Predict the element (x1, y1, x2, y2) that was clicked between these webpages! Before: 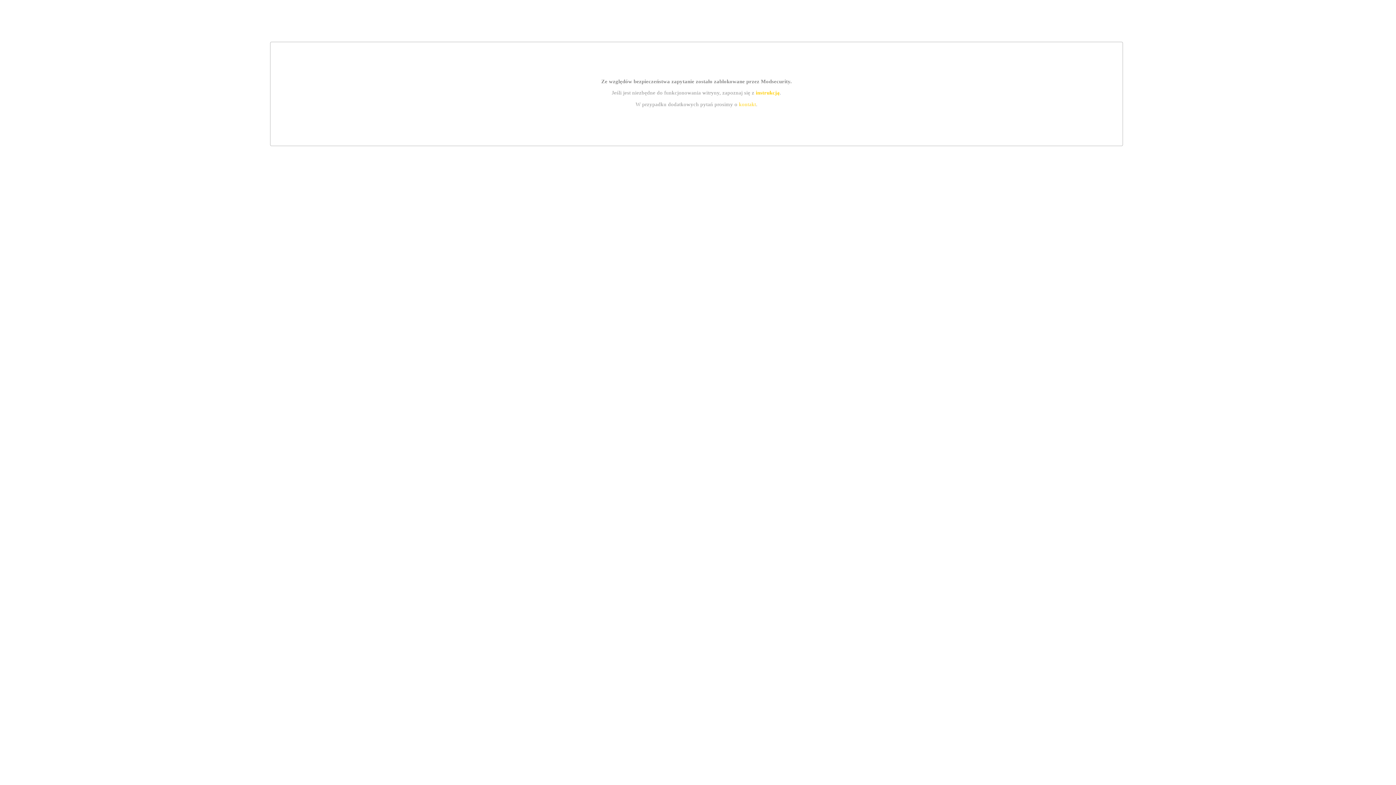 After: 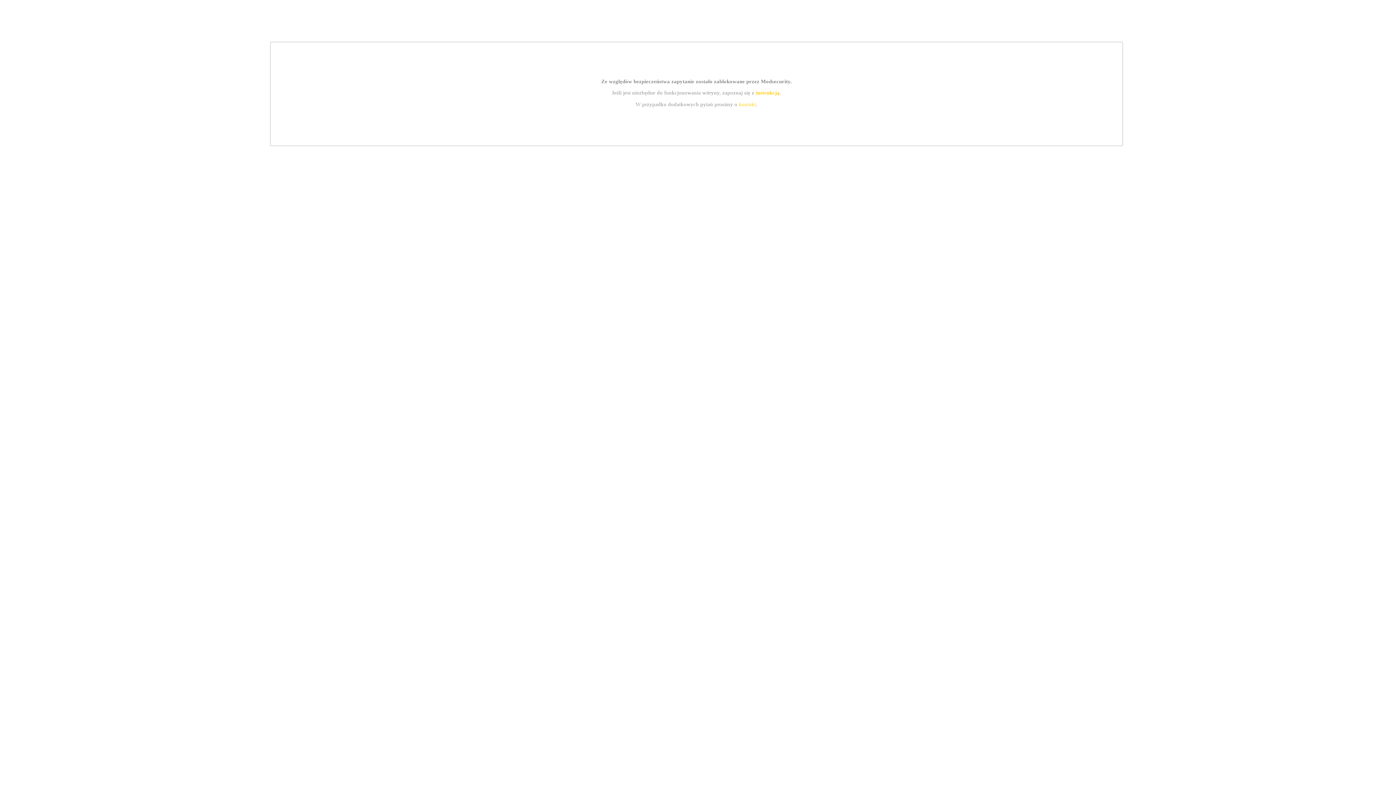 Action: bbox: (755, 89, 779, 95) label: instrukcją